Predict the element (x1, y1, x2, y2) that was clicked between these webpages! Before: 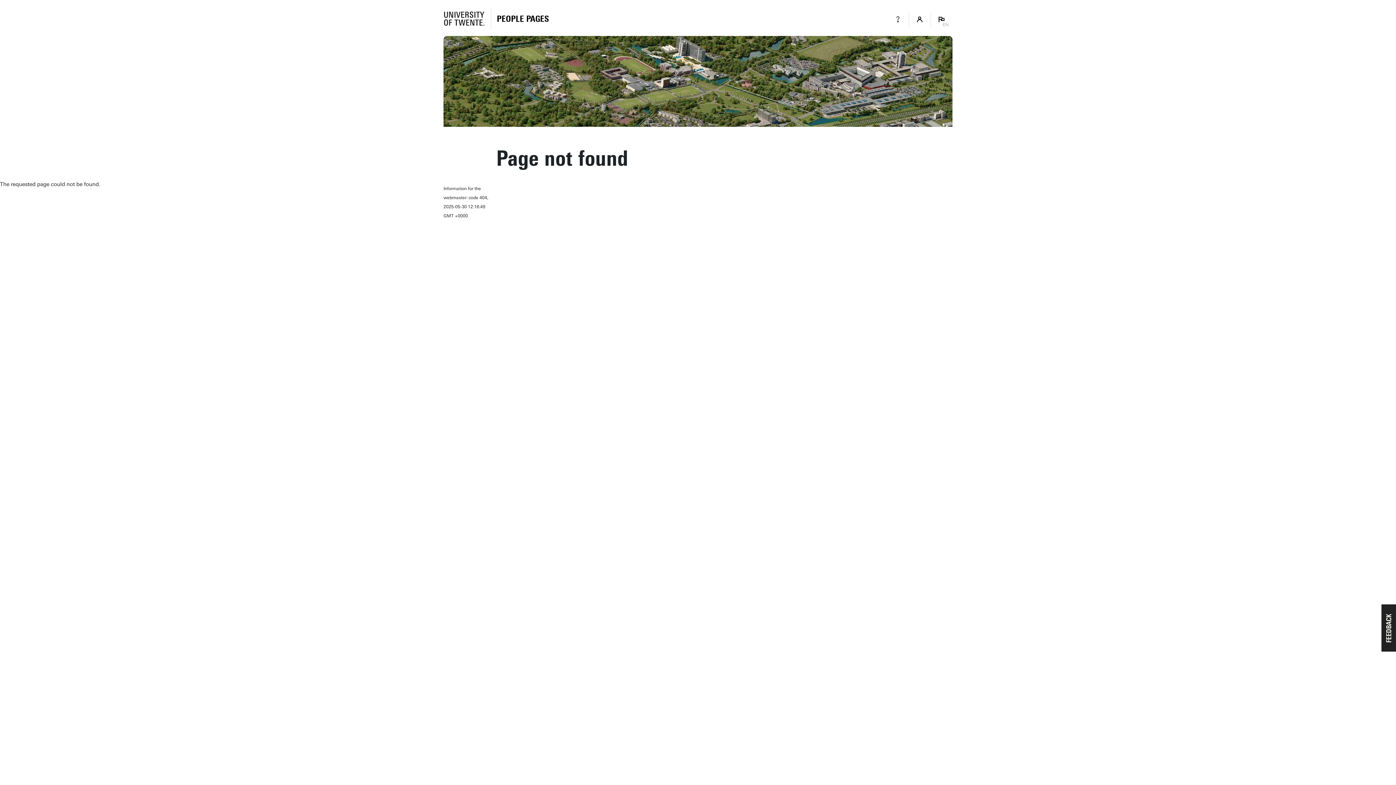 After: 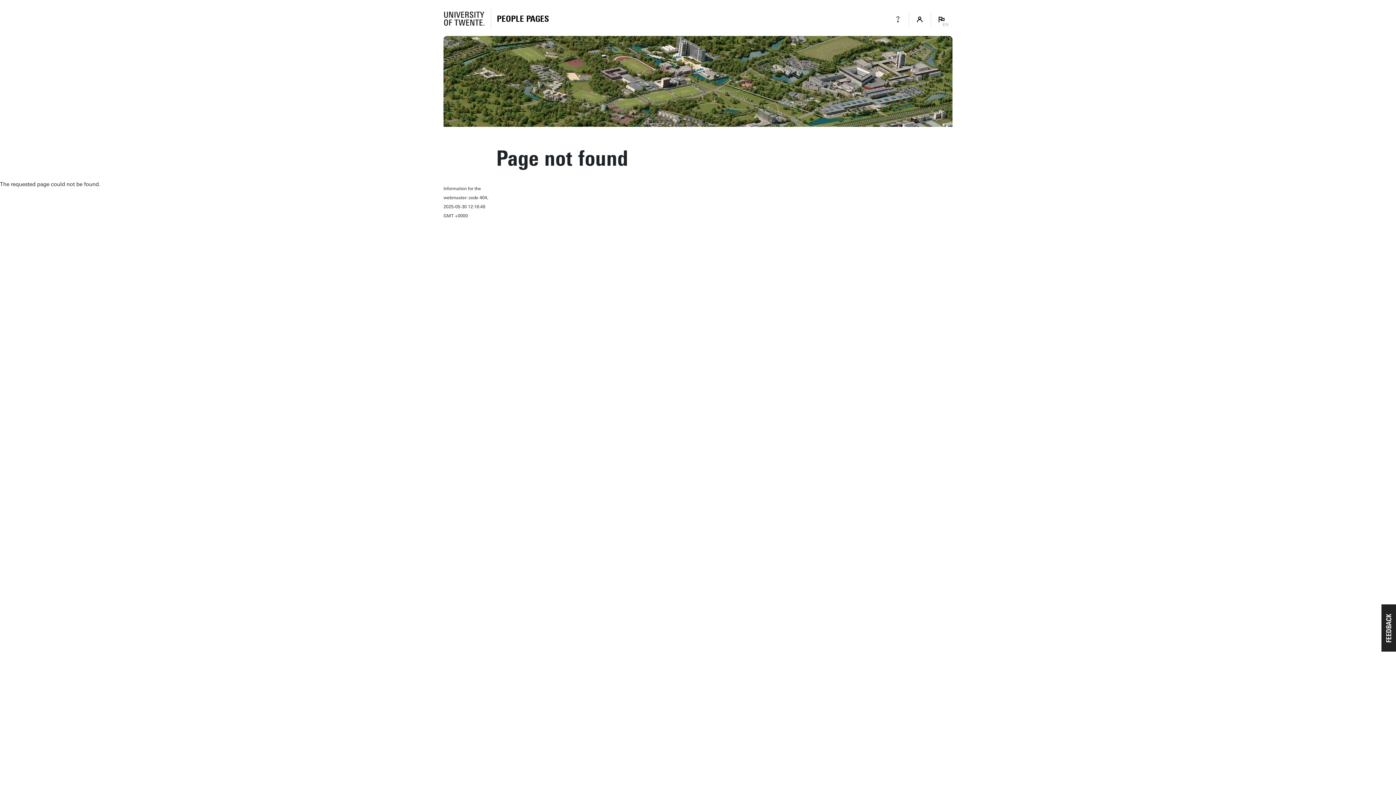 Action: bbox: (1381, 604, 1396, 652) label: Usabilla Feedback Button